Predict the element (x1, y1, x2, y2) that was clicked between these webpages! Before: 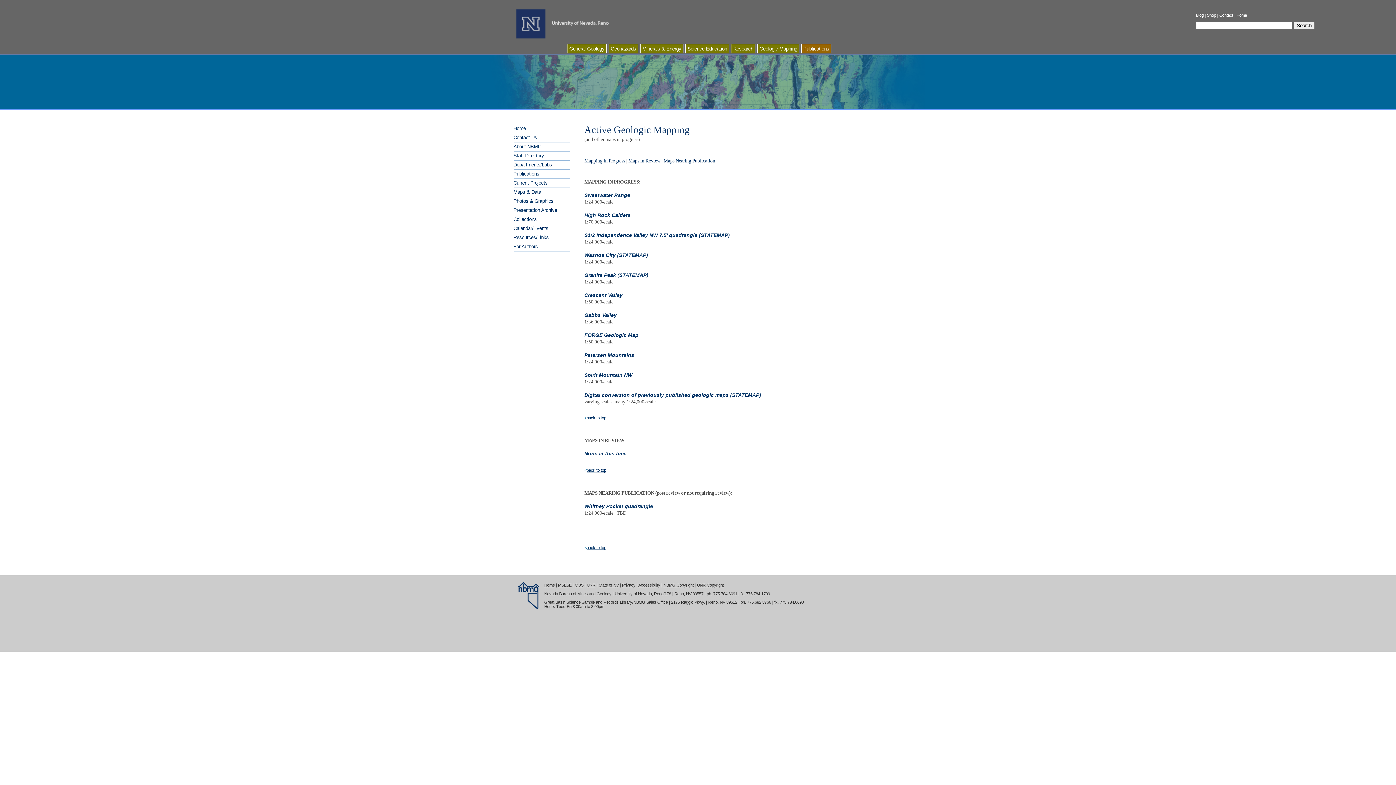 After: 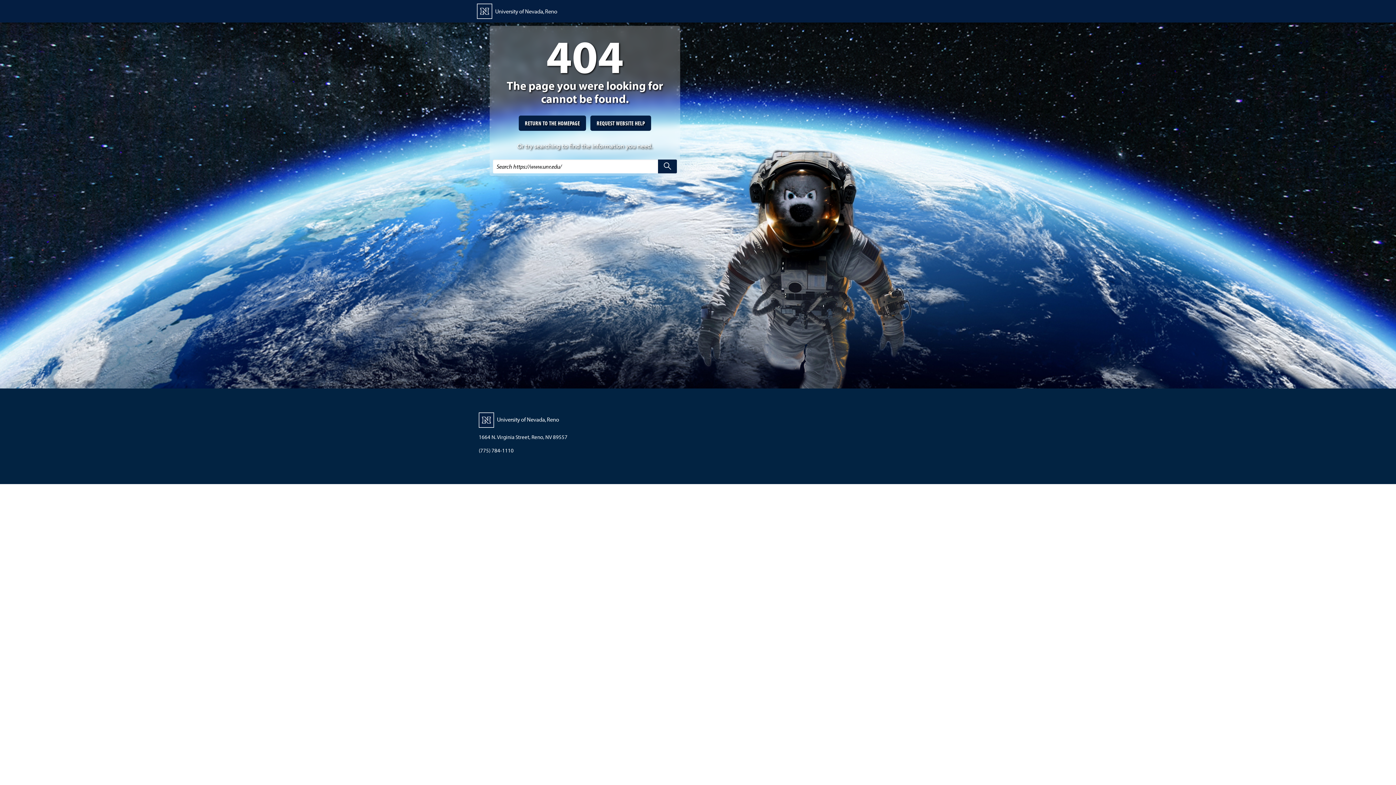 Action: label: UNR Copyright bbox: (697, 583, 724, 587)